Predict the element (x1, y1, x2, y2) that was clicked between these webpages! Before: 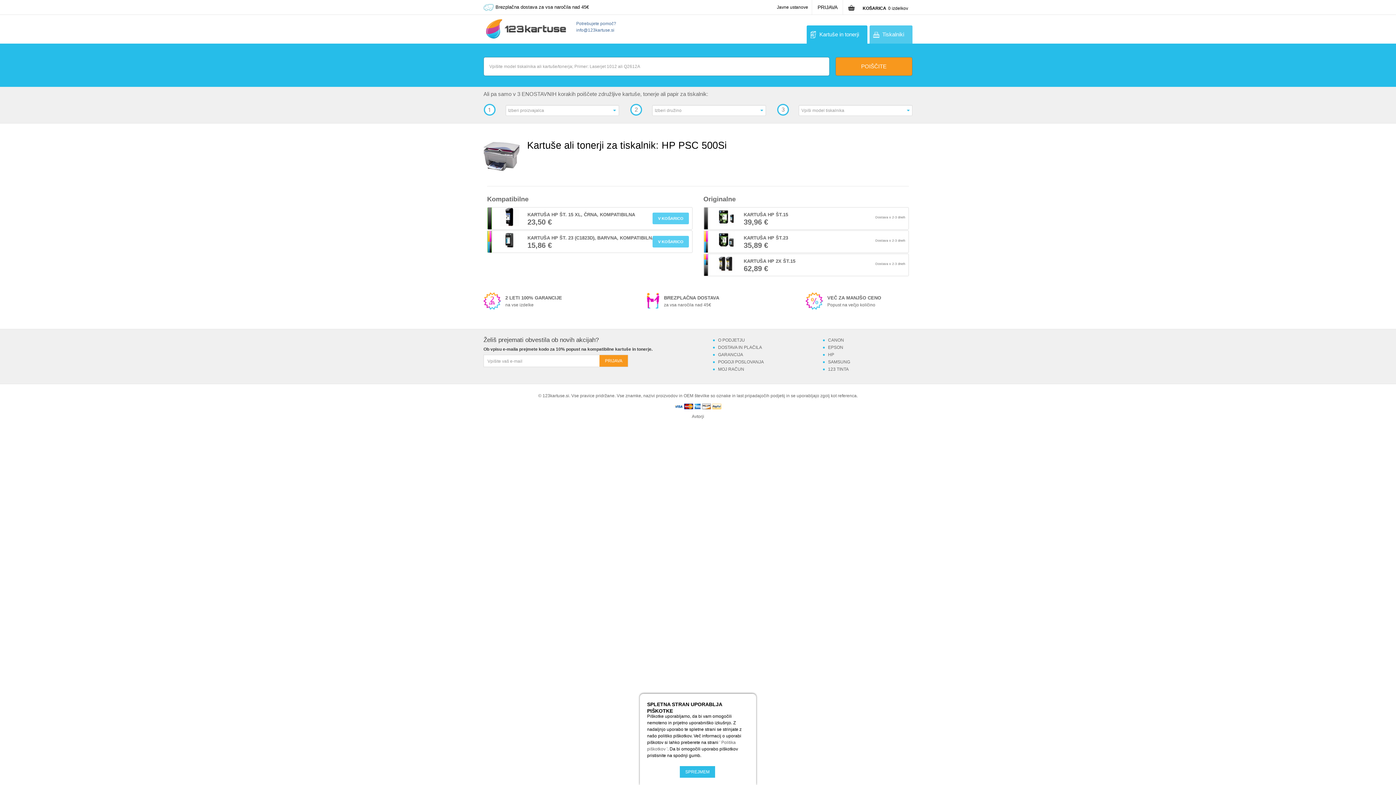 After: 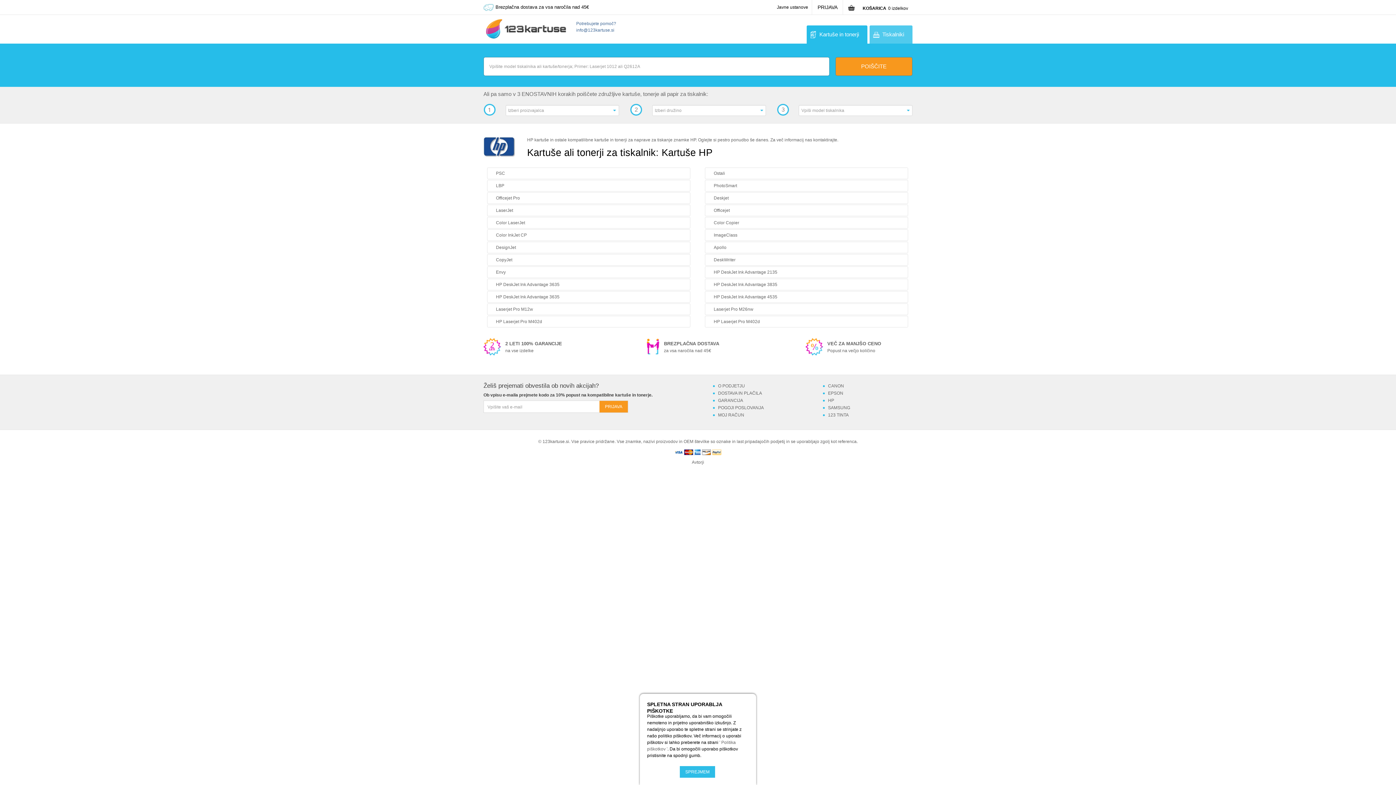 Action: bbox: (828, 352, 834, 357) label: HP